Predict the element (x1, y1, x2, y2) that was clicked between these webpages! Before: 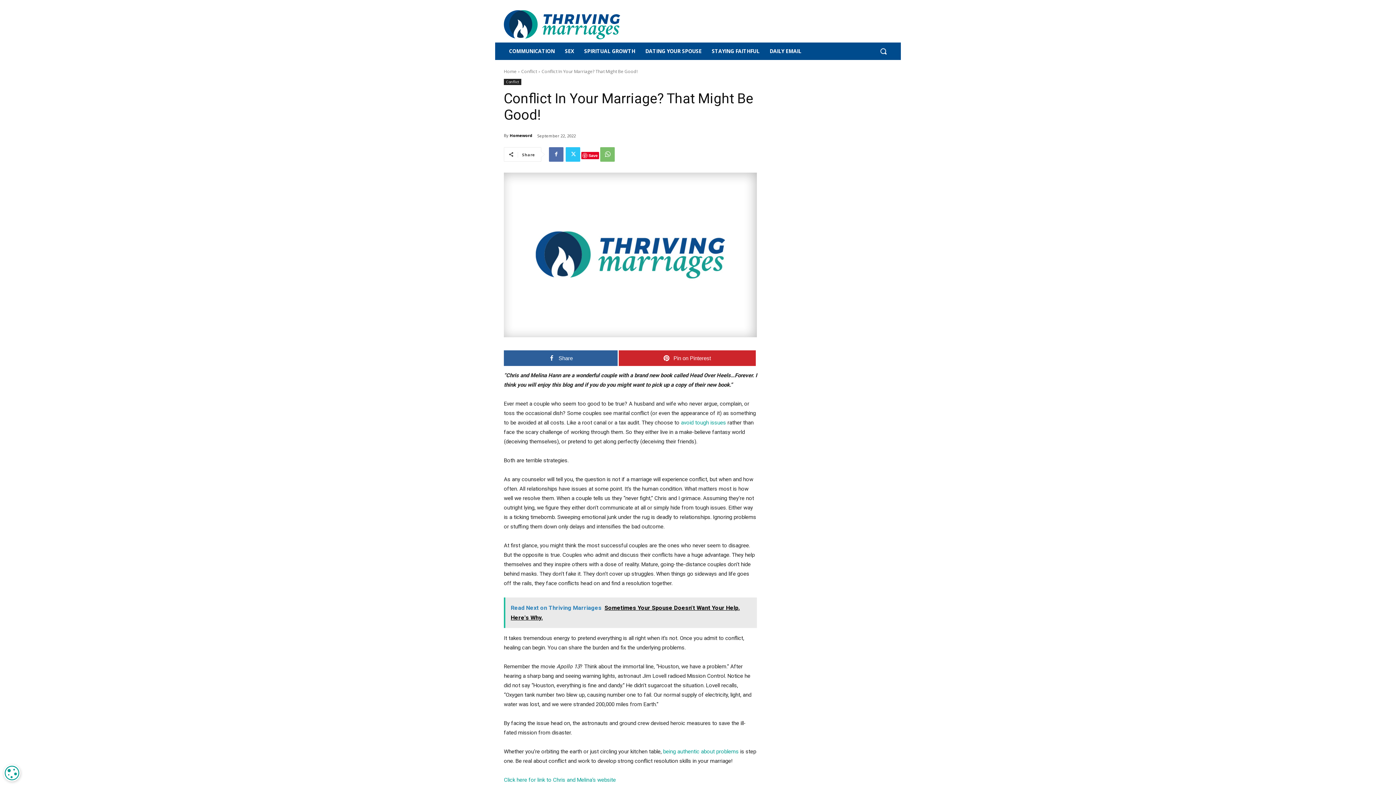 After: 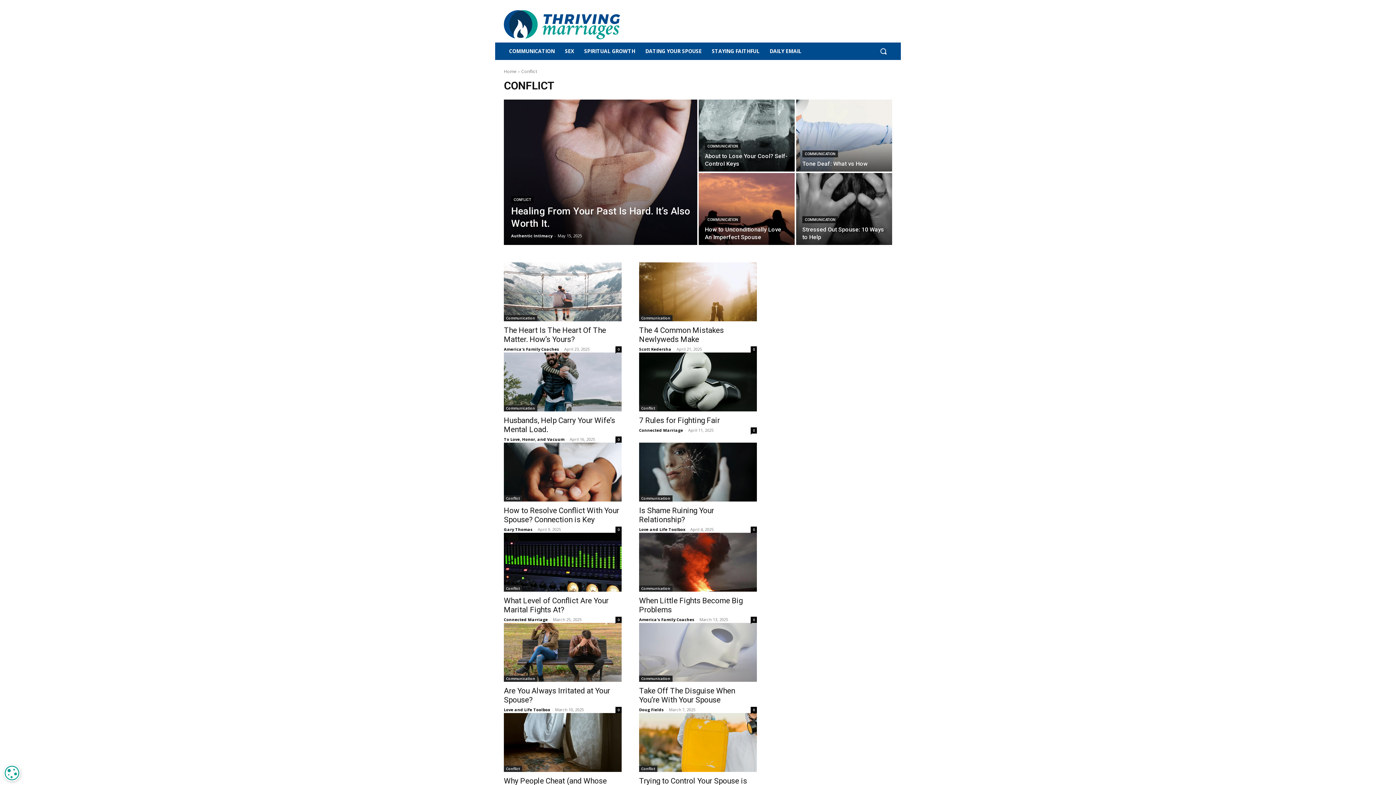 Action: label: Conflict bbox: (504, 78, 521, 85)